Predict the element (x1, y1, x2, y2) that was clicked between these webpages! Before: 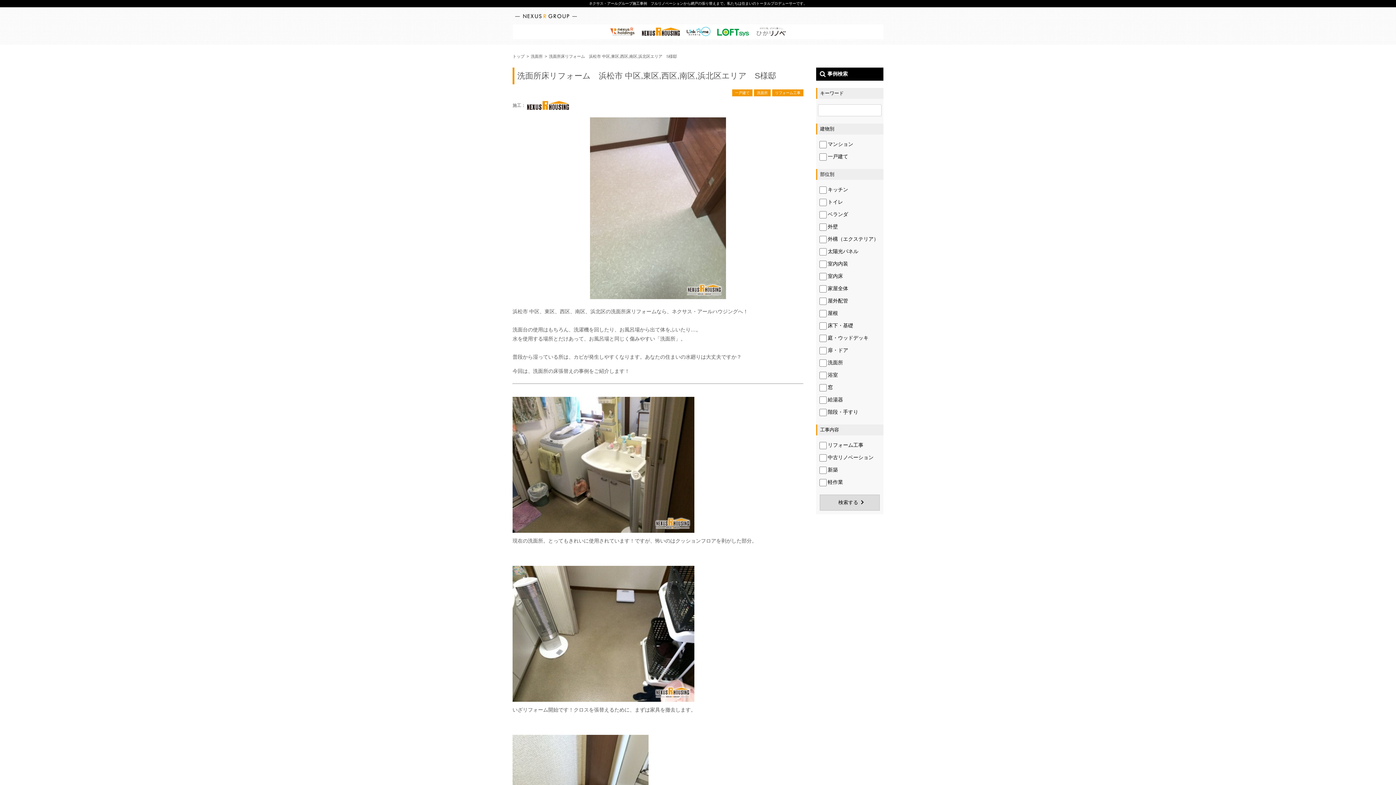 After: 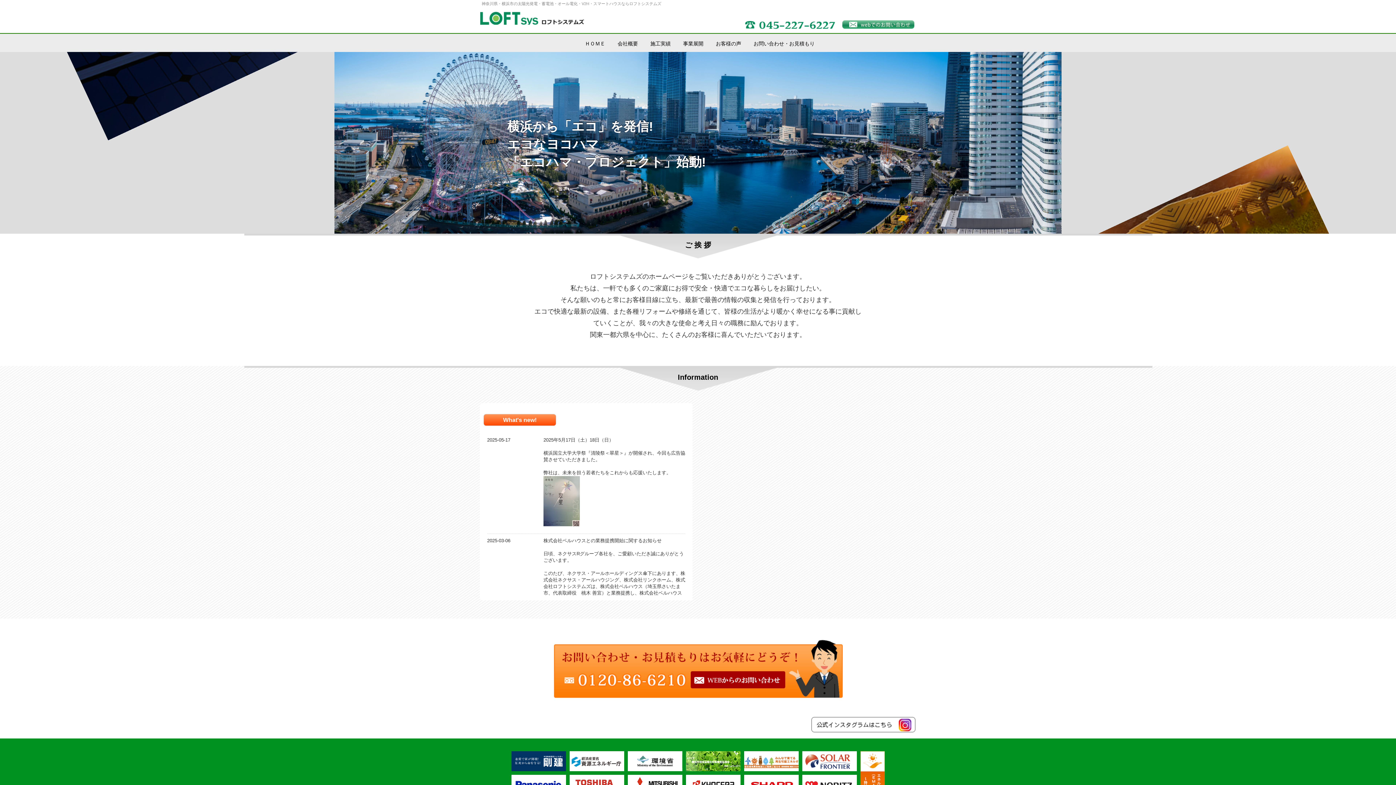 Action: bbox: (717, 31, 749, 37)